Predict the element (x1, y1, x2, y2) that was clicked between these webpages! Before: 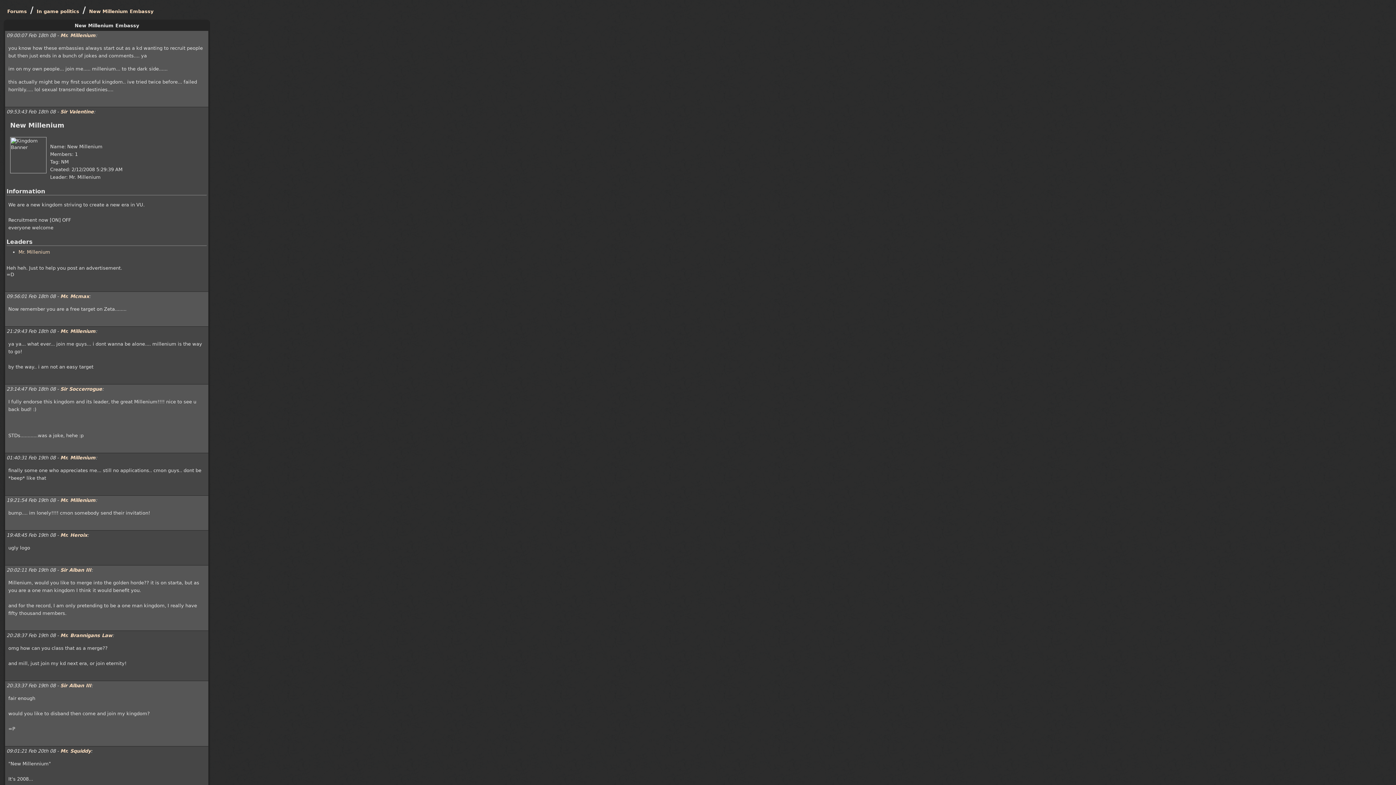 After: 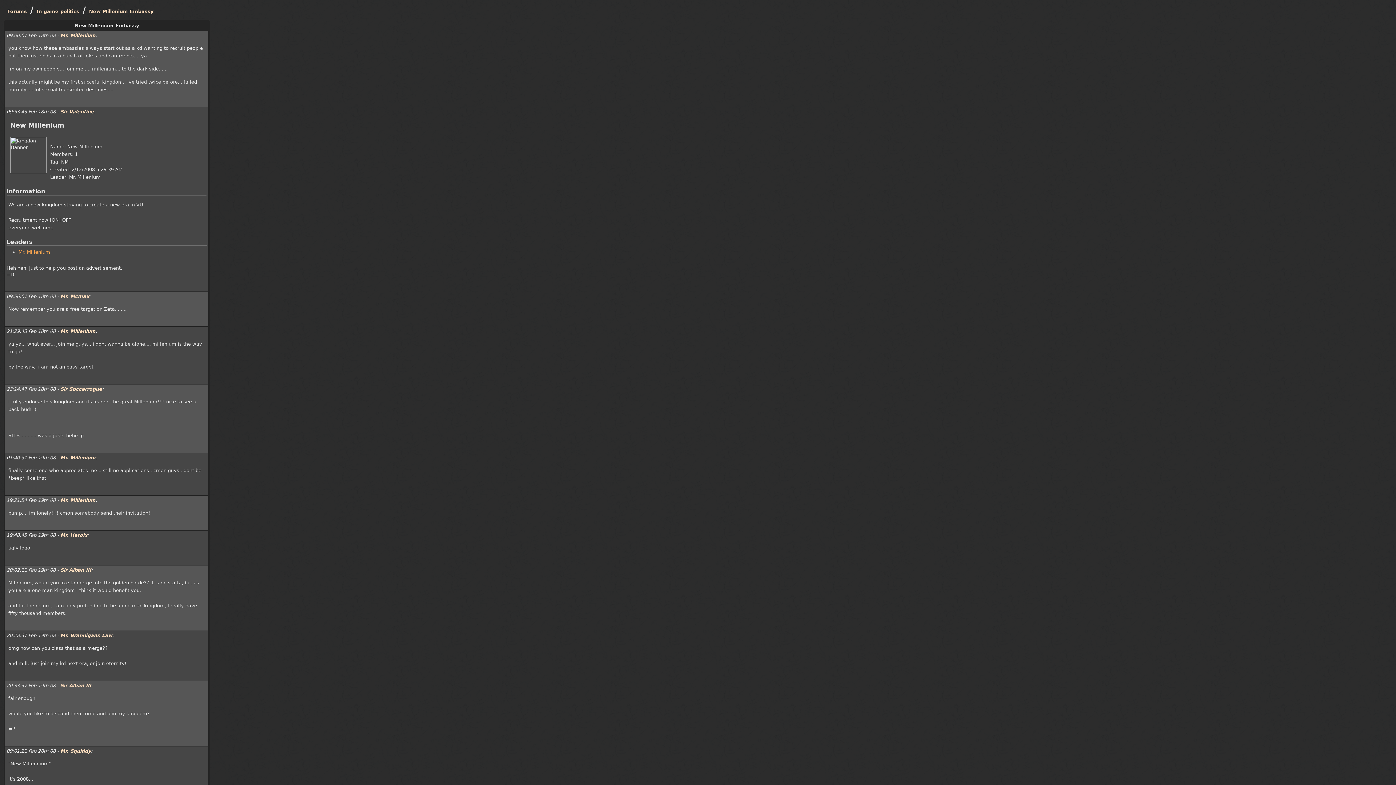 Action: bbox: (18, 249, 50, 254) label: Mr. Millenium